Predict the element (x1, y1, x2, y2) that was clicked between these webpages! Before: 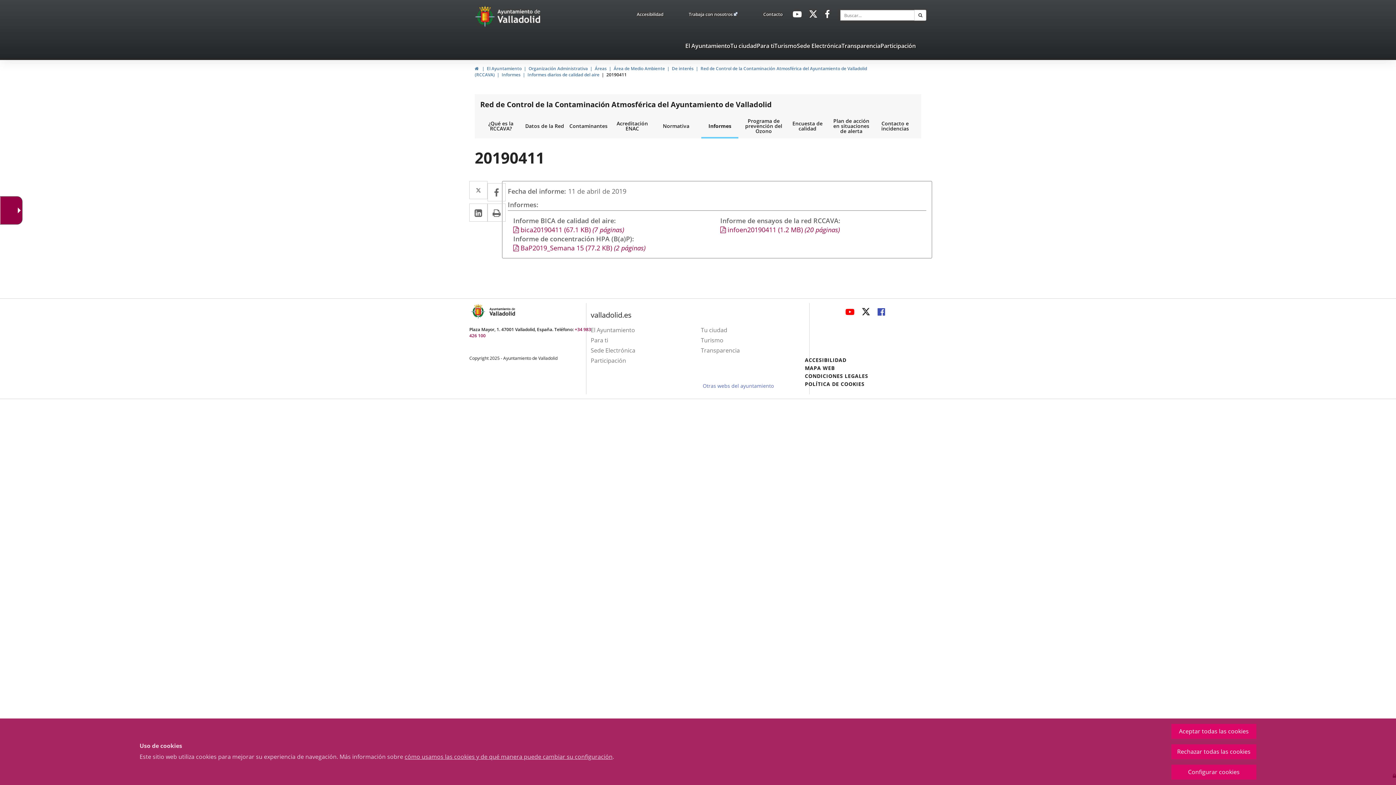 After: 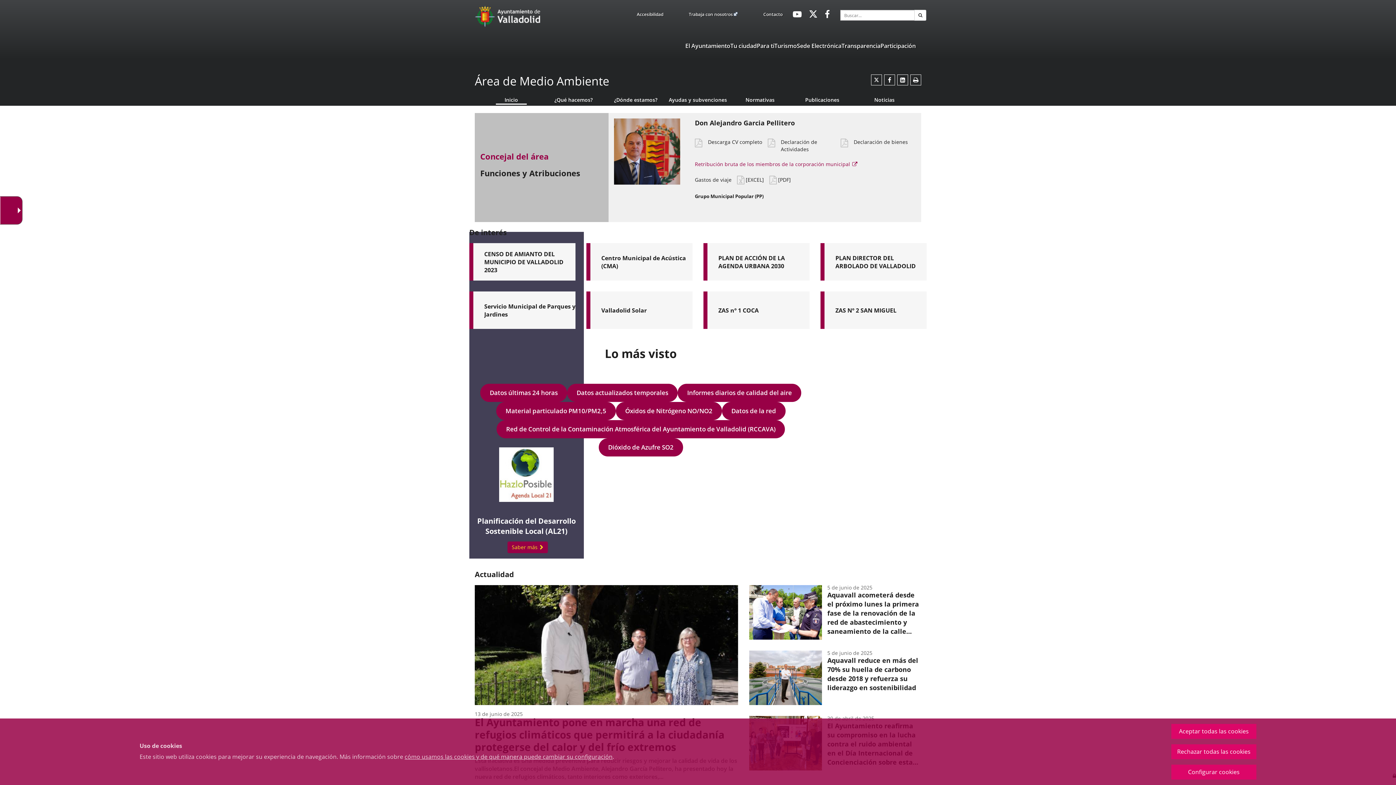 Action: bbox: (613, 65, 665, 71) label: Área de Medio Ambiente